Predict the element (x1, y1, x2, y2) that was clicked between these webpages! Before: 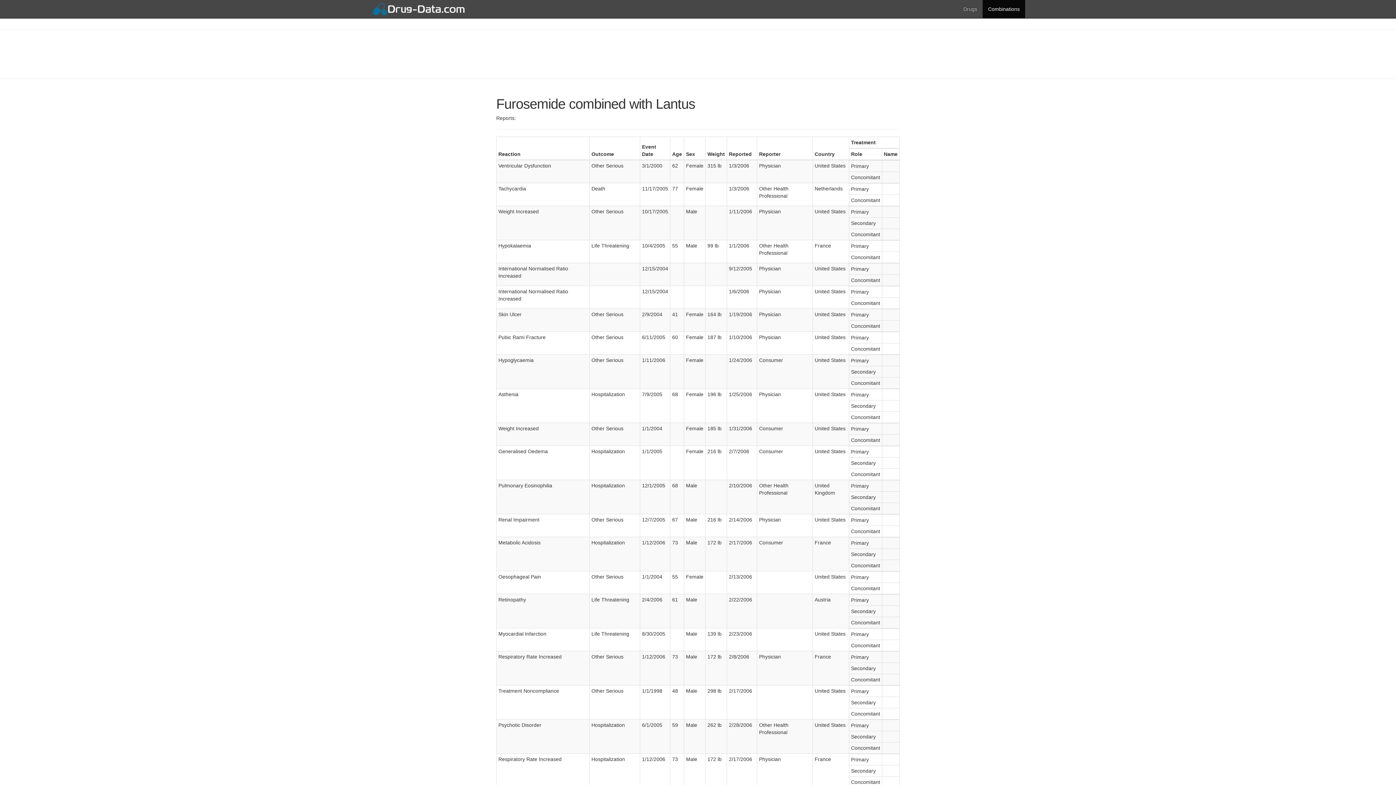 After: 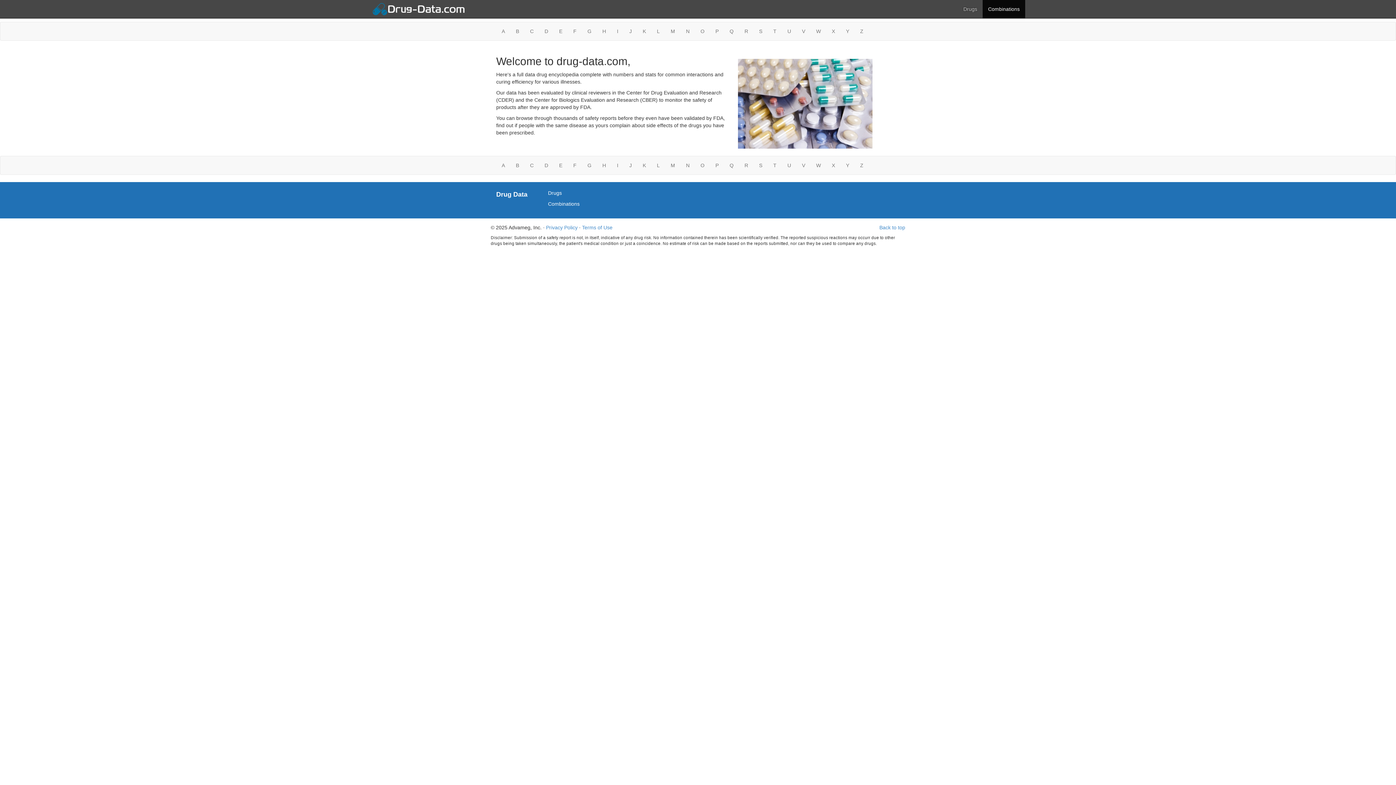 Action: label: Combinations bbox: (982, 0, 1025, 18)